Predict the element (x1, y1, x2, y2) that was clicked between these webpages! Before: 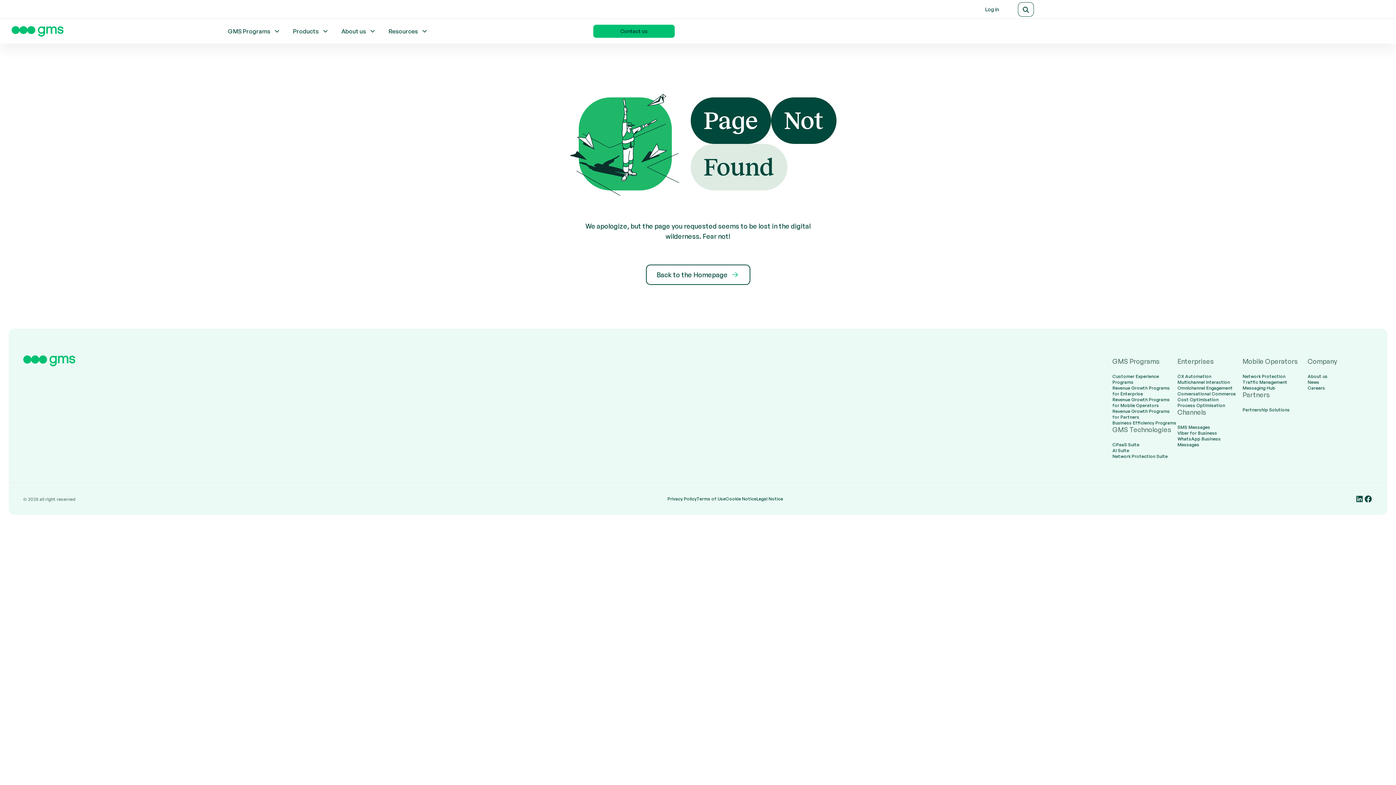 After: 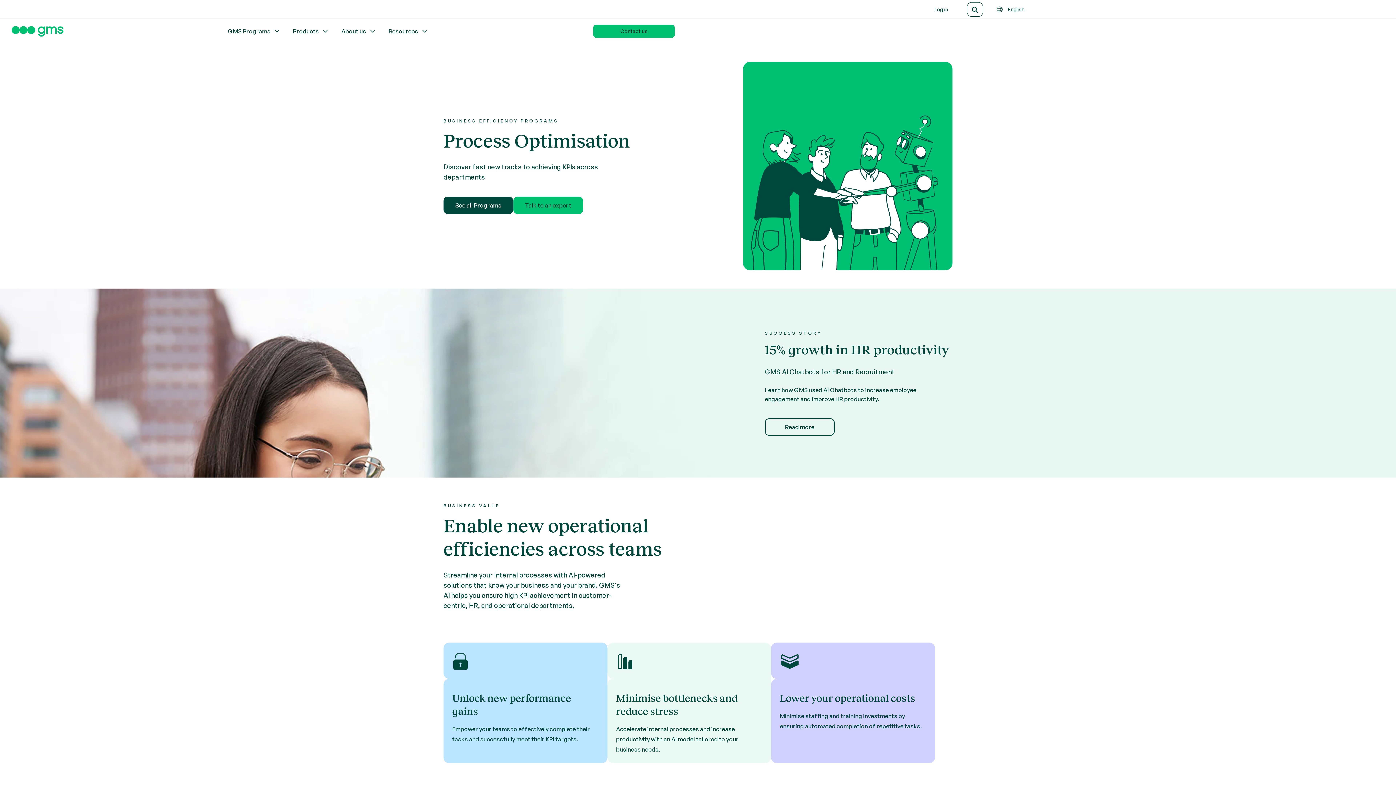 Action: label: Process Optimisation bbox: (1177, 402, 1225, 408)